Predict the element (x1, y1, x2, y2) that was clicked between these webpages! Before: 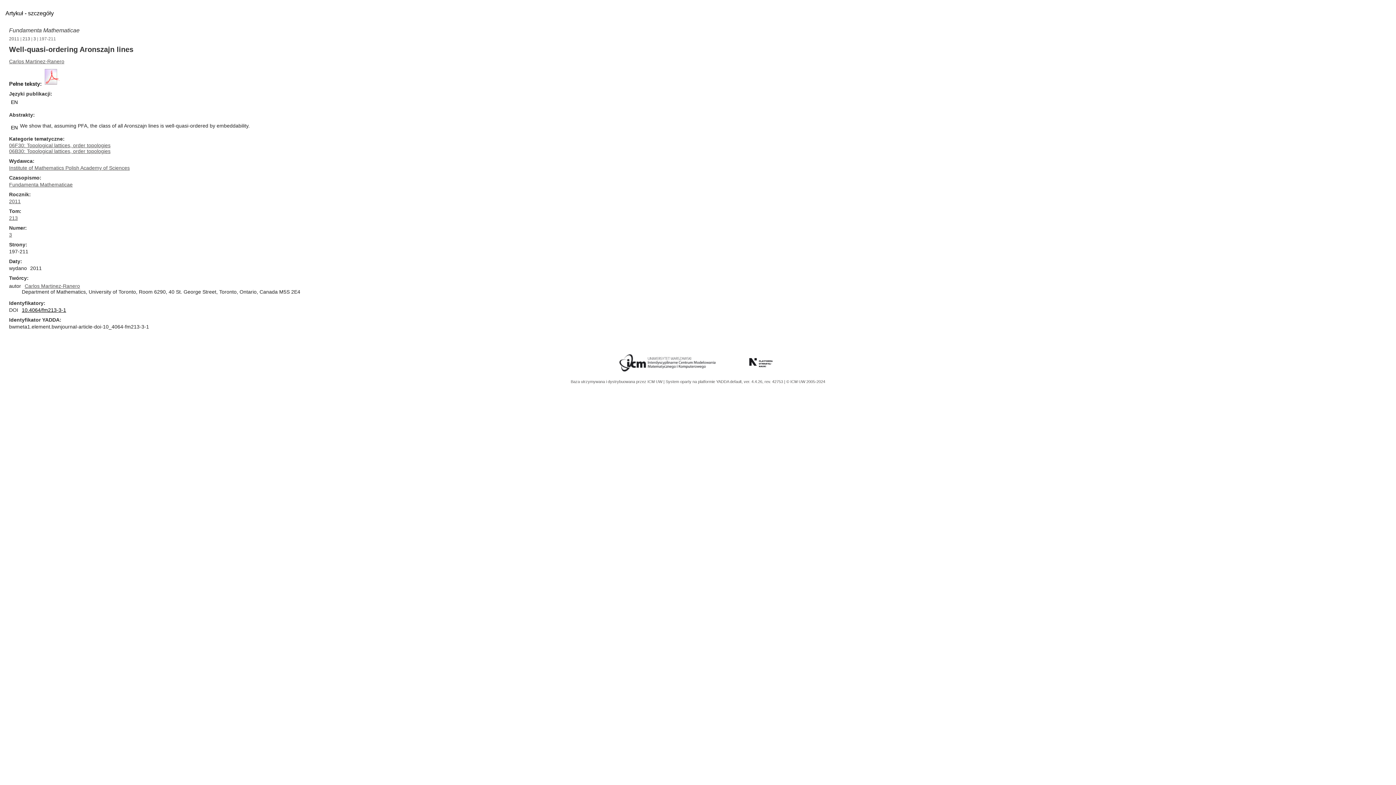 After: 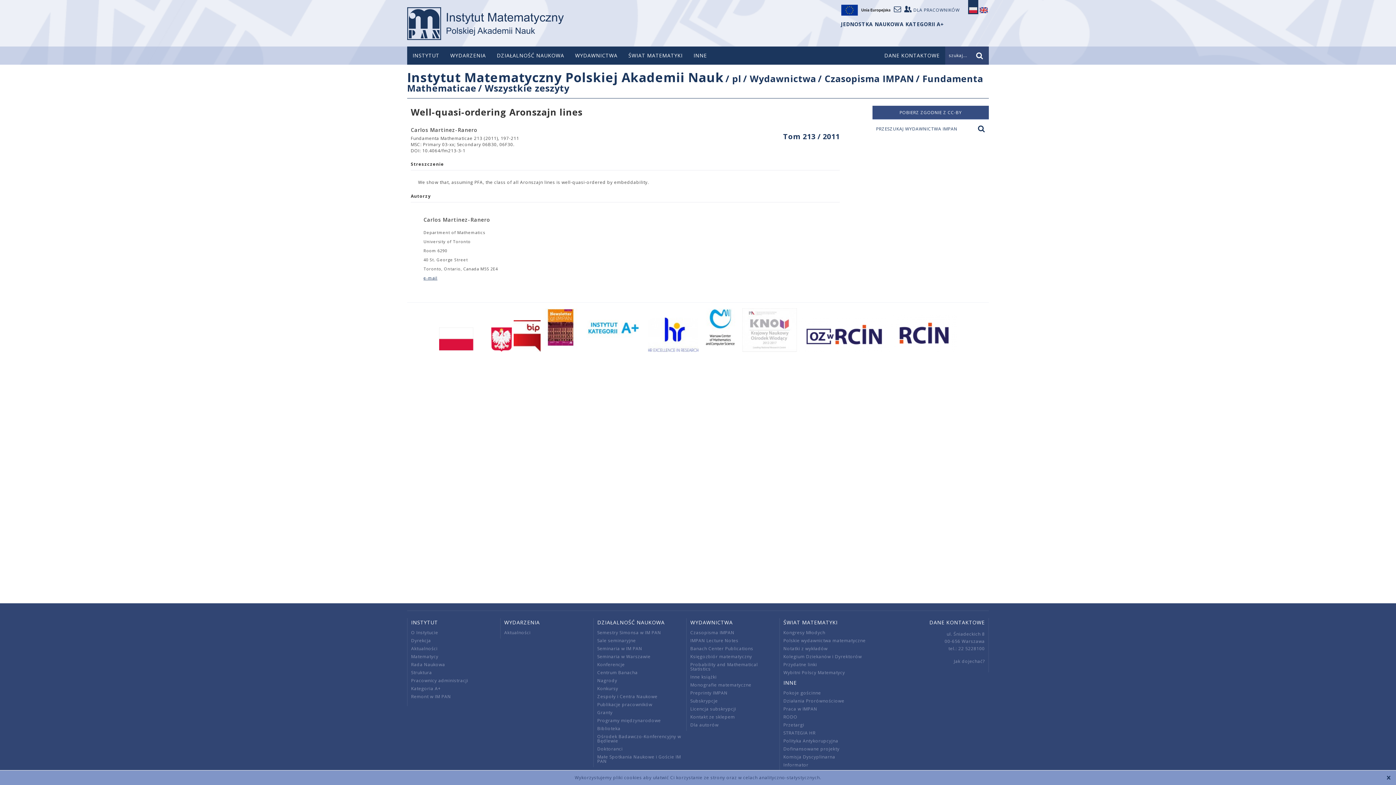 Action: bbox: (21, 306, 66, 313) label: 10.4064/fm213-3-1